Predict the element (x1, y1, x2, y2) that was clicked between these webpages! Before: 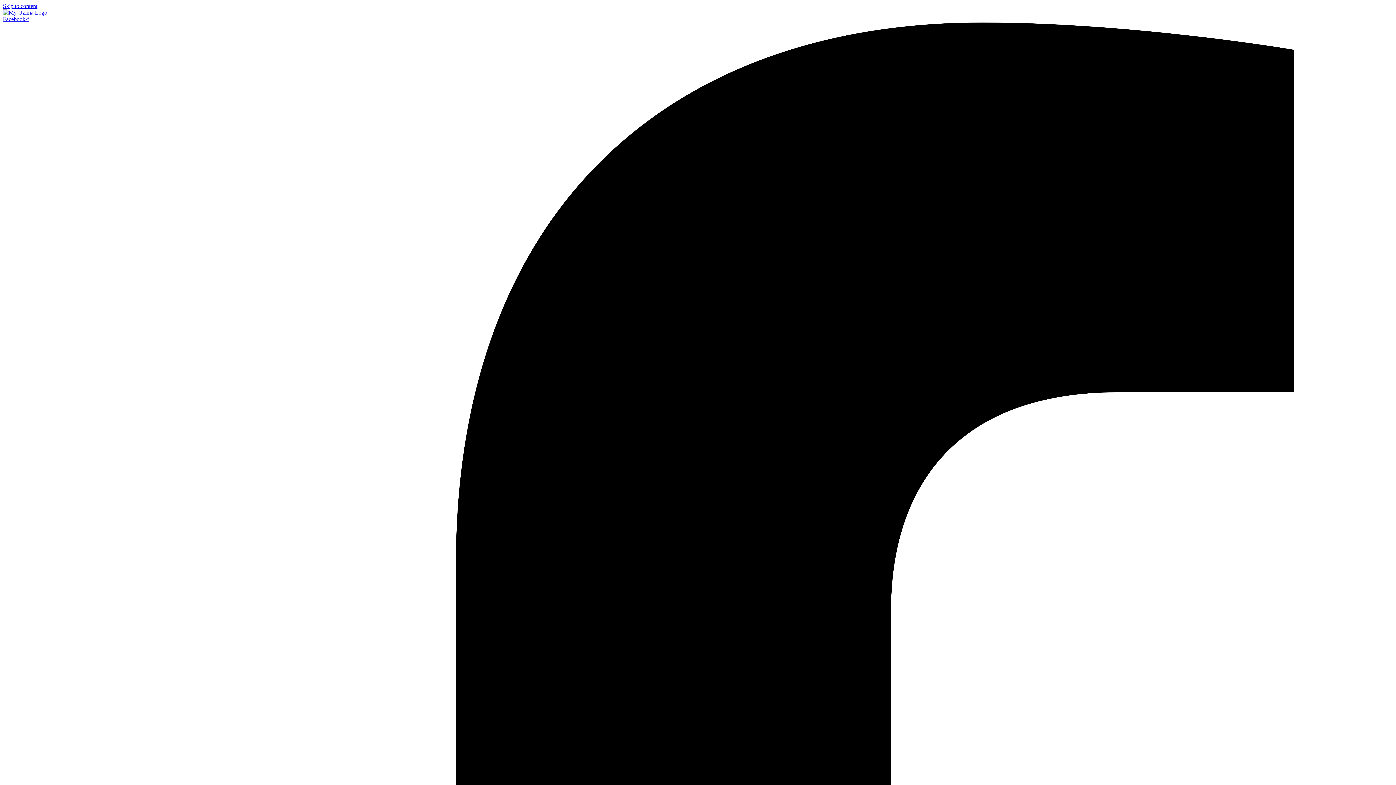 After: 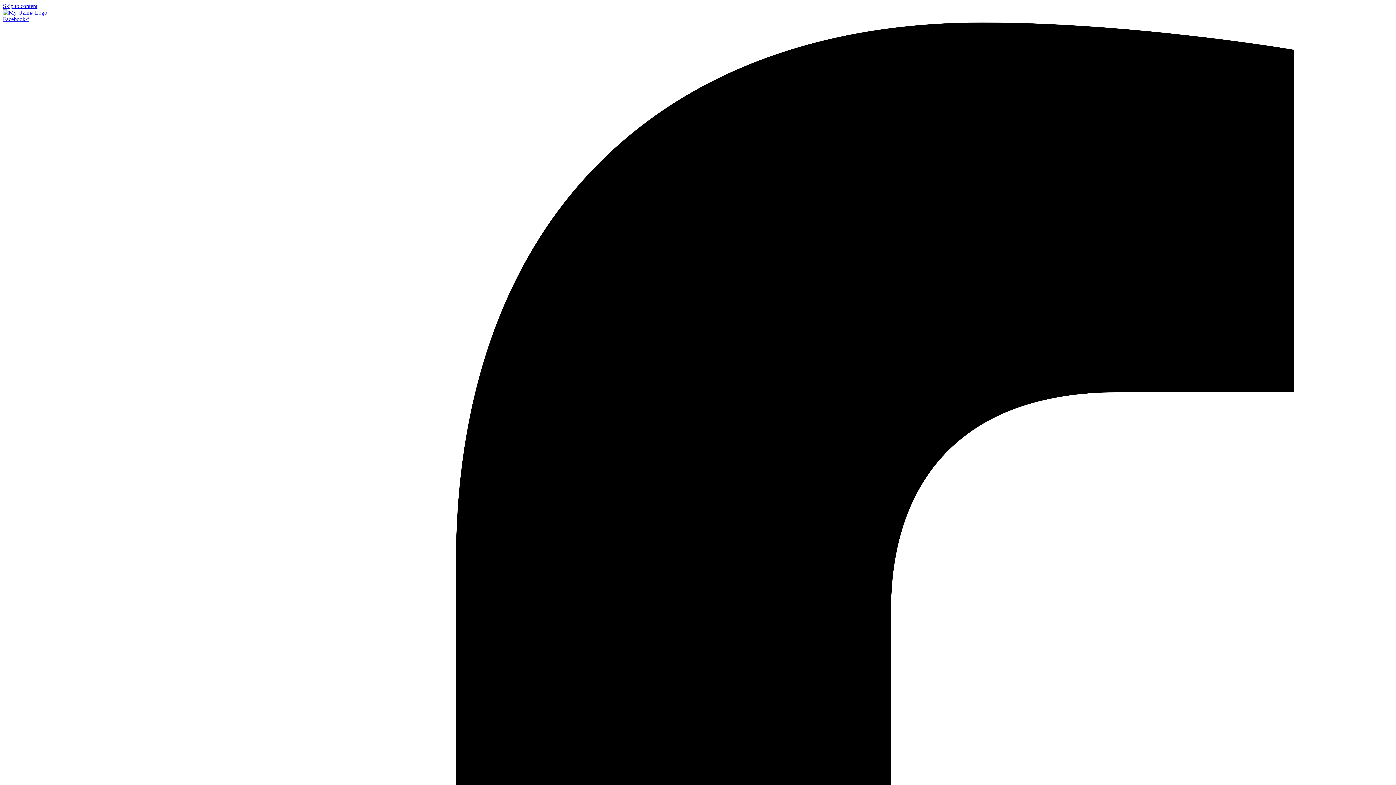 Action: label: Skip to content bbox: (2, 2, 37, 9)